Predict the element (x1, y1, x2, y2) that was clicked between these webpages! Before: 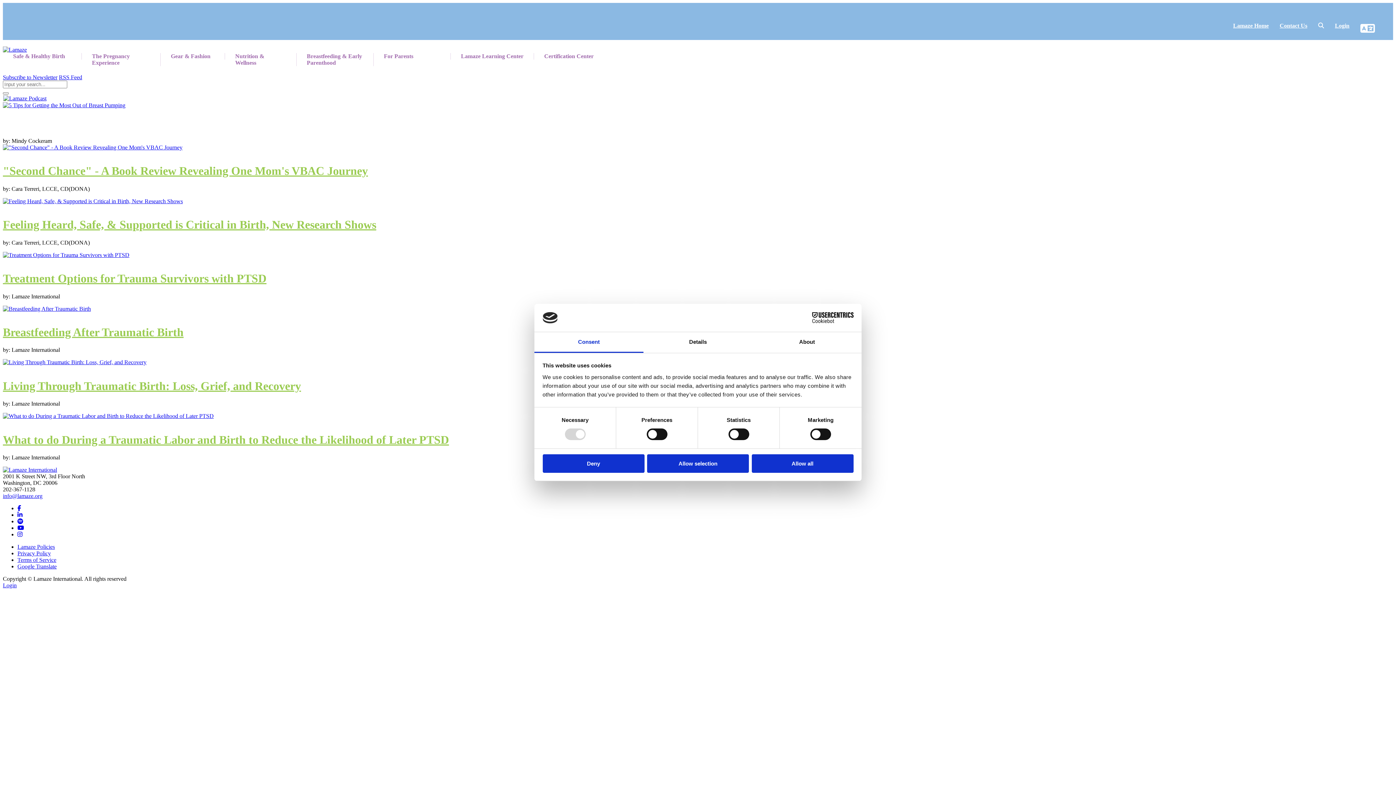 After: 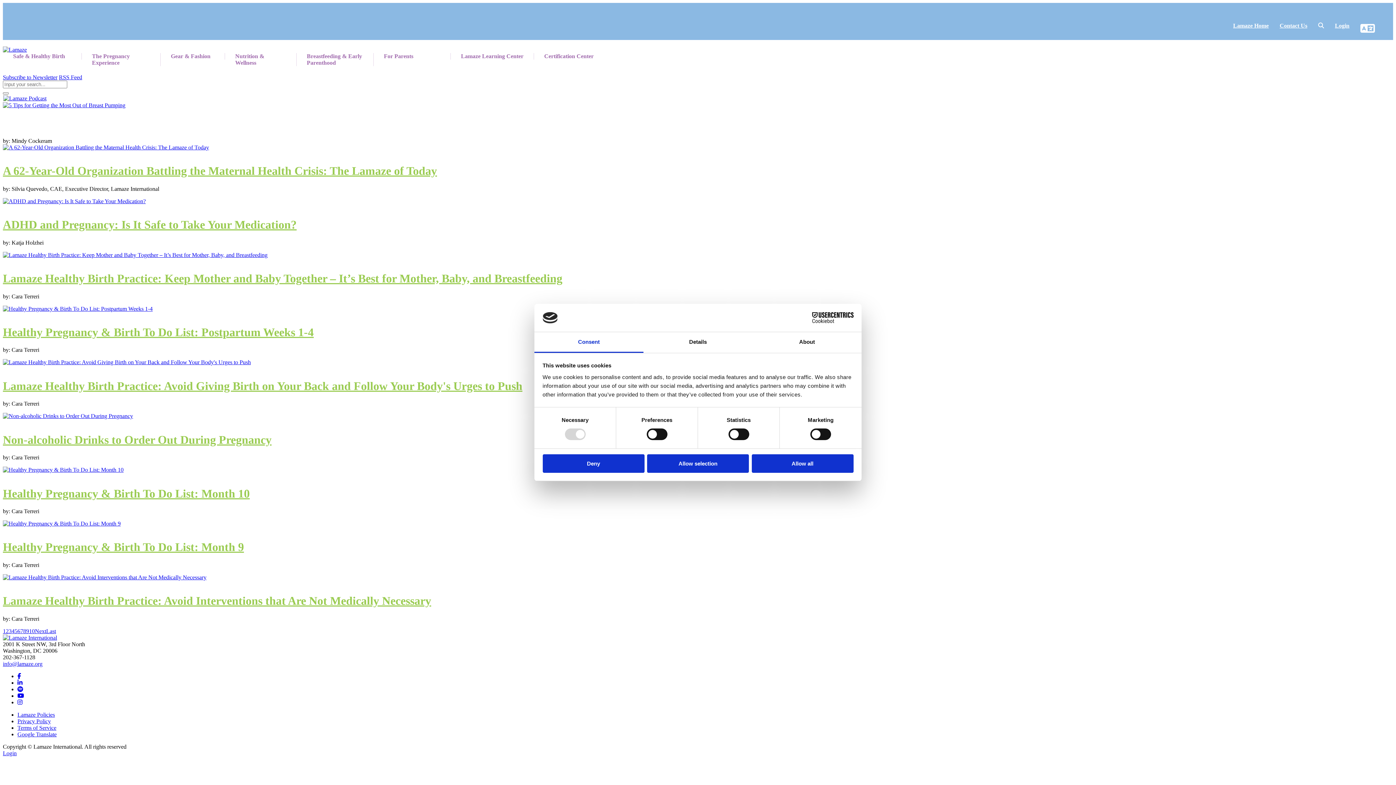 Action: bbox: (2, 46, 26, 52)